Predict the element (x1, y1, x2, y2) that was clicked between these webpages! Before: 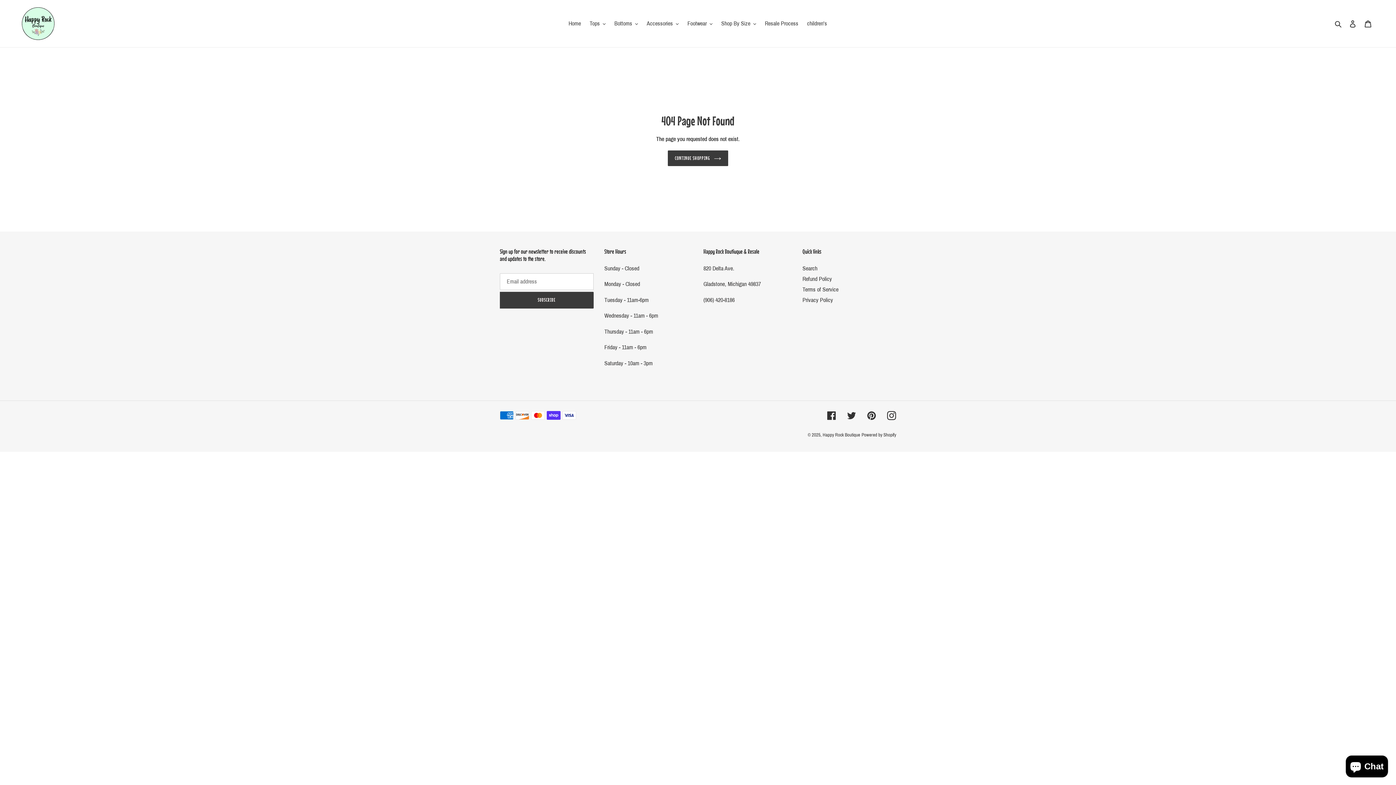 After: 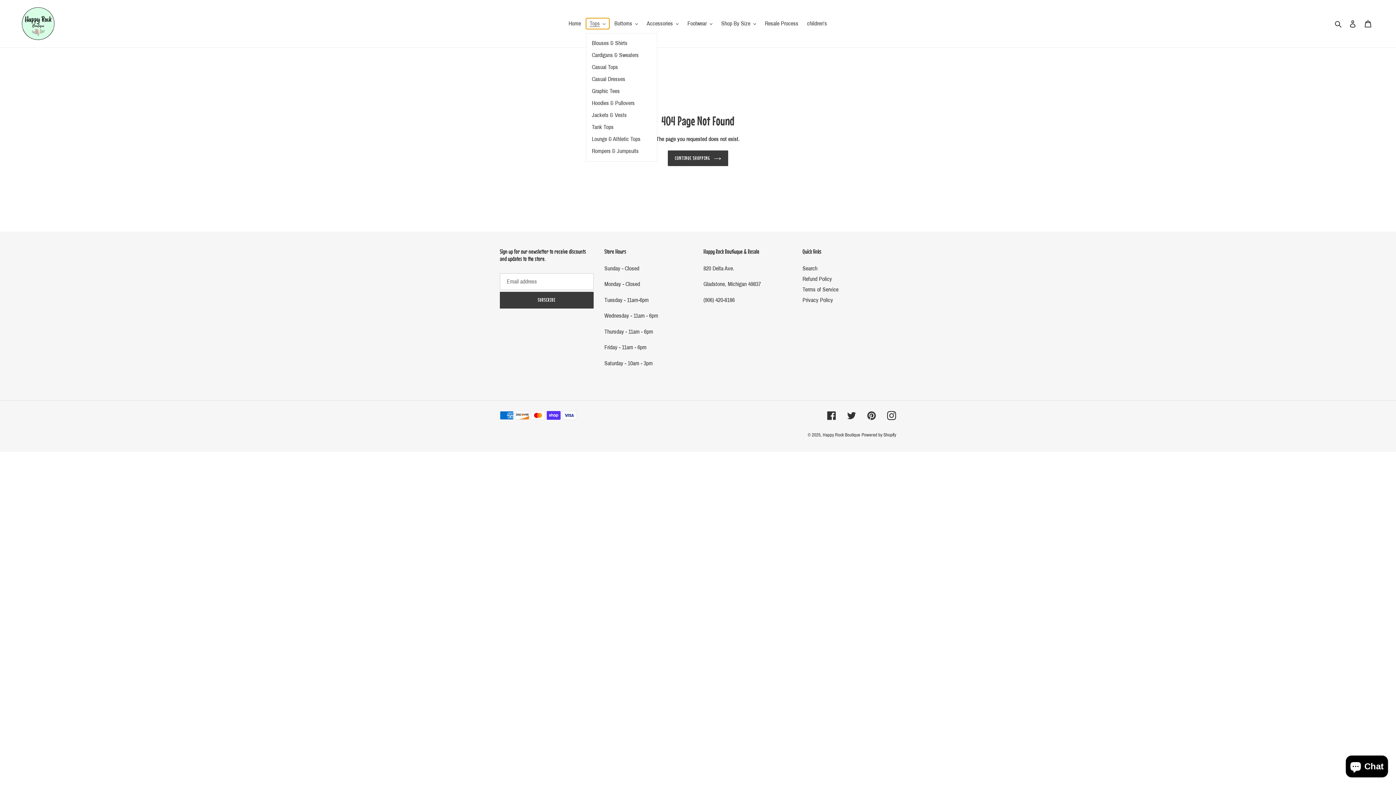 Action: label: Tops bbox: (586, 18, 609, 29)